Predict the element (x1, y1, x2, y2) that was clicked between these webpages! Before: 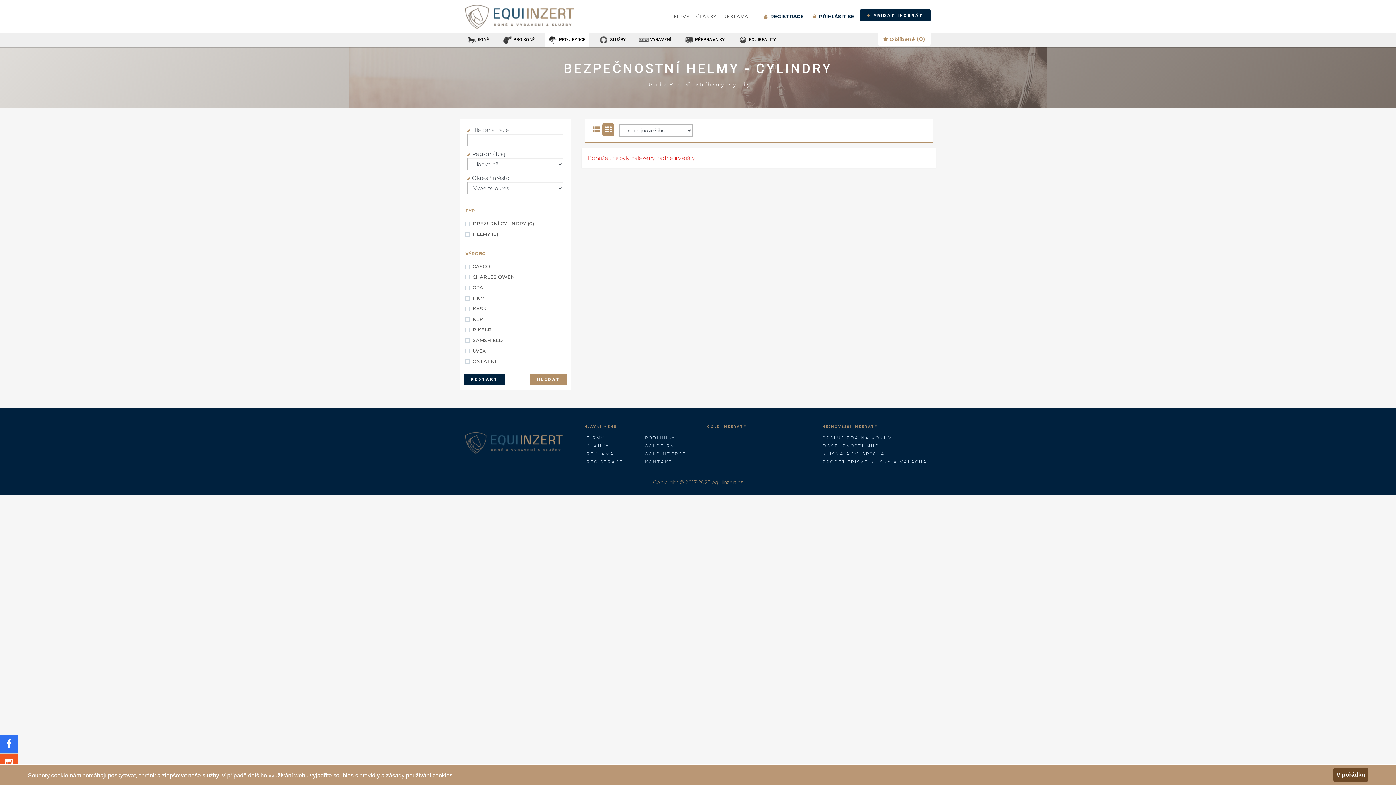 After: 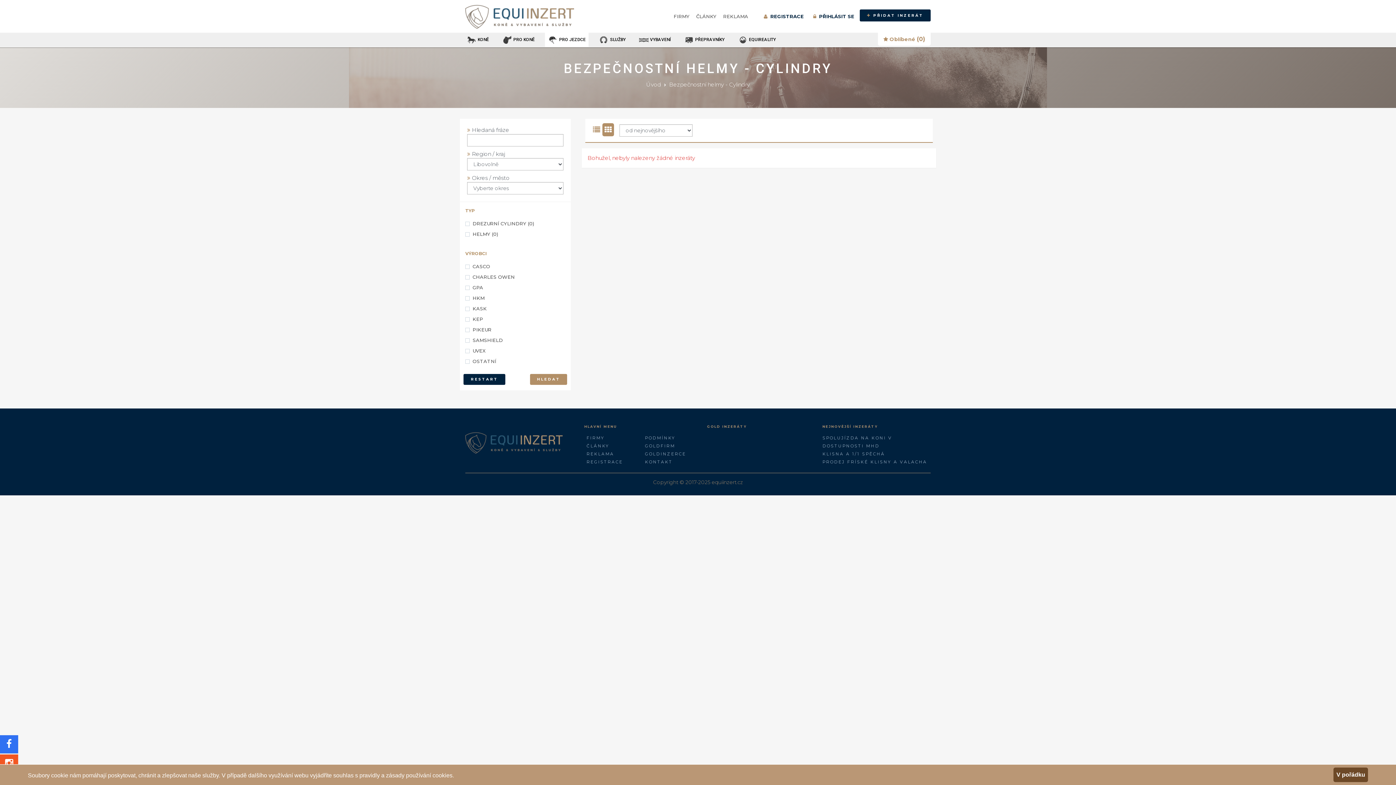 Action: bbox: (669, 81, 750, 88) label: Bezpečnostní helmy - Cylindry